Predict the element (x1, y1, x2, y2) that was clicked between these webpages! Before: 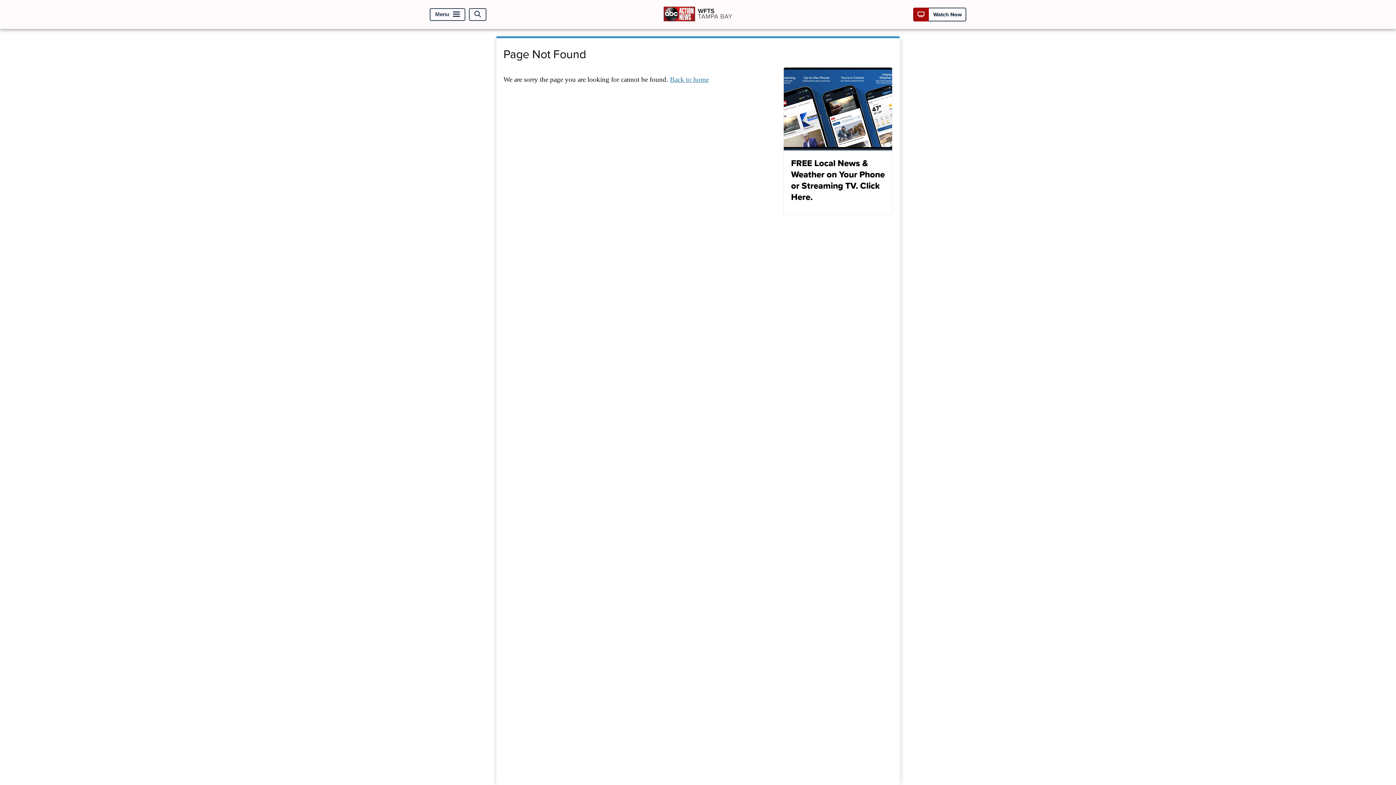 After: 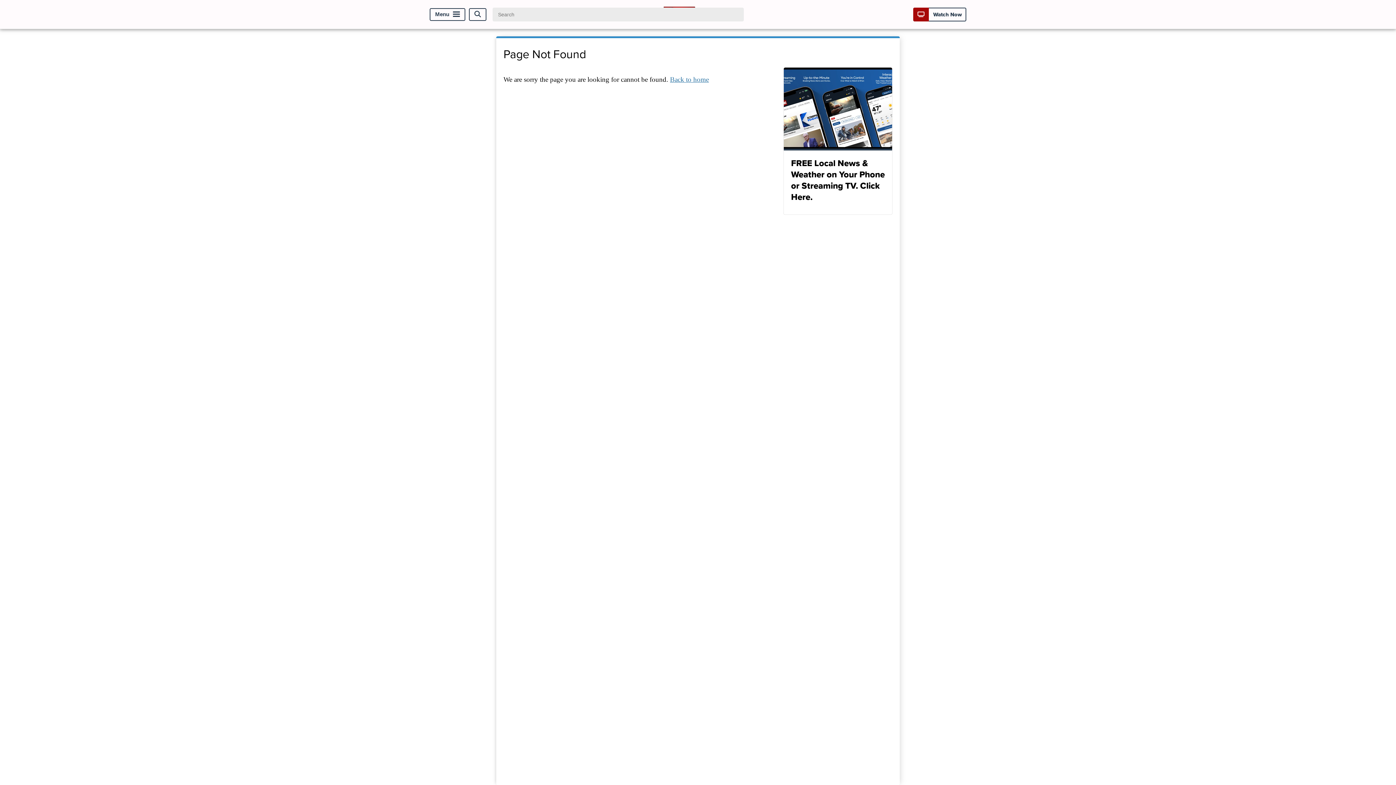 Action: label: Open Search bbox: (469, 8, 486, 20)